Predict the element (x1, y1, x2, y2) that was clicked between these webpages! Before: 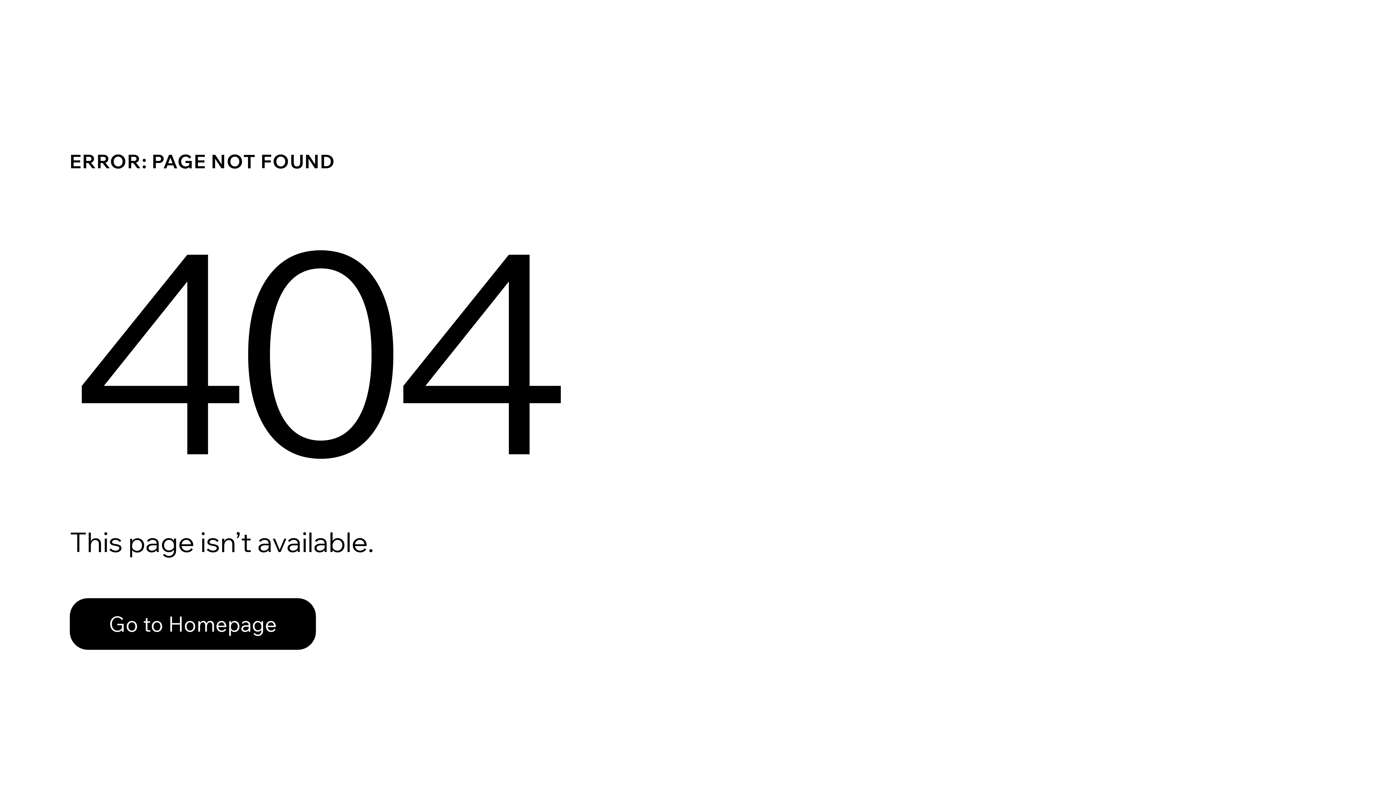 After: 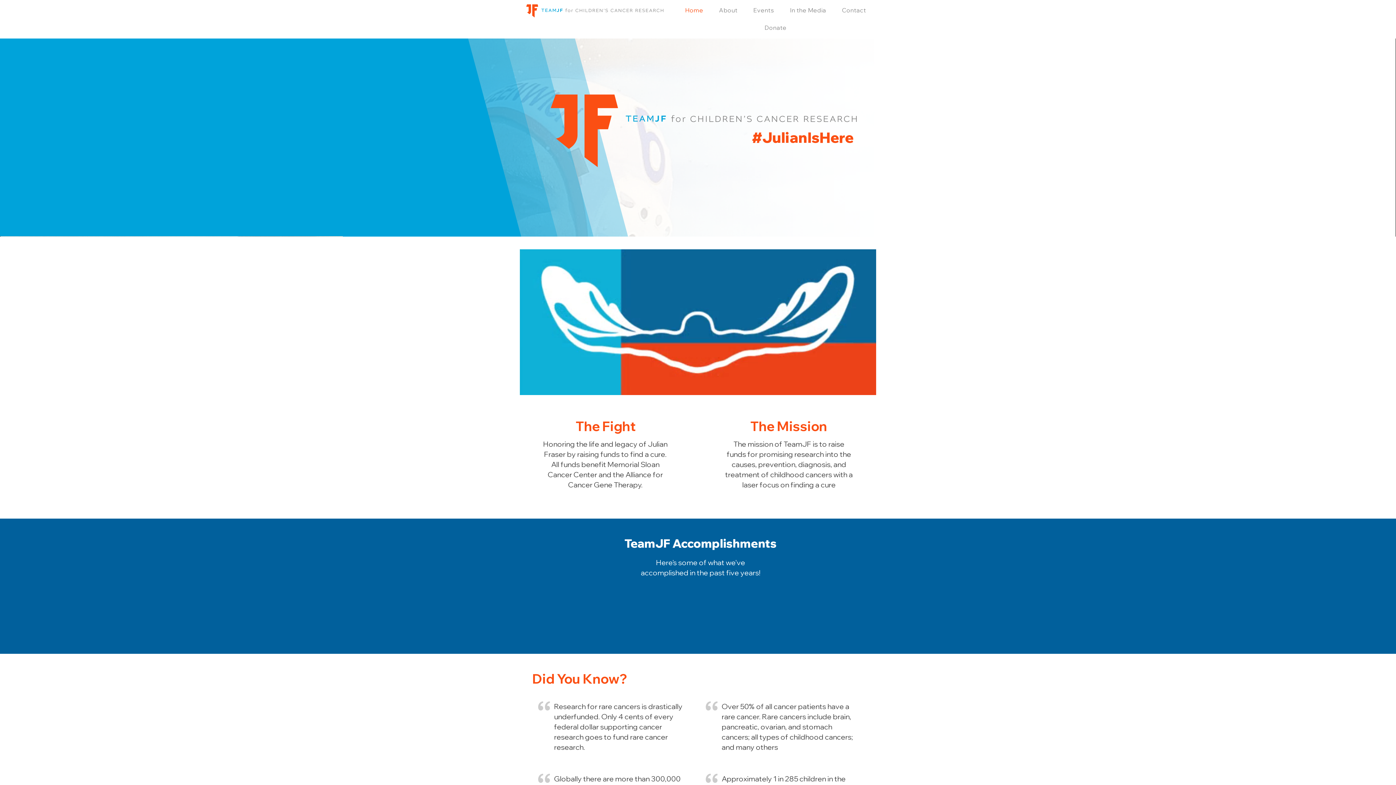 Action: bbox: (69, 598, 316, 650) label: Go to Homepage